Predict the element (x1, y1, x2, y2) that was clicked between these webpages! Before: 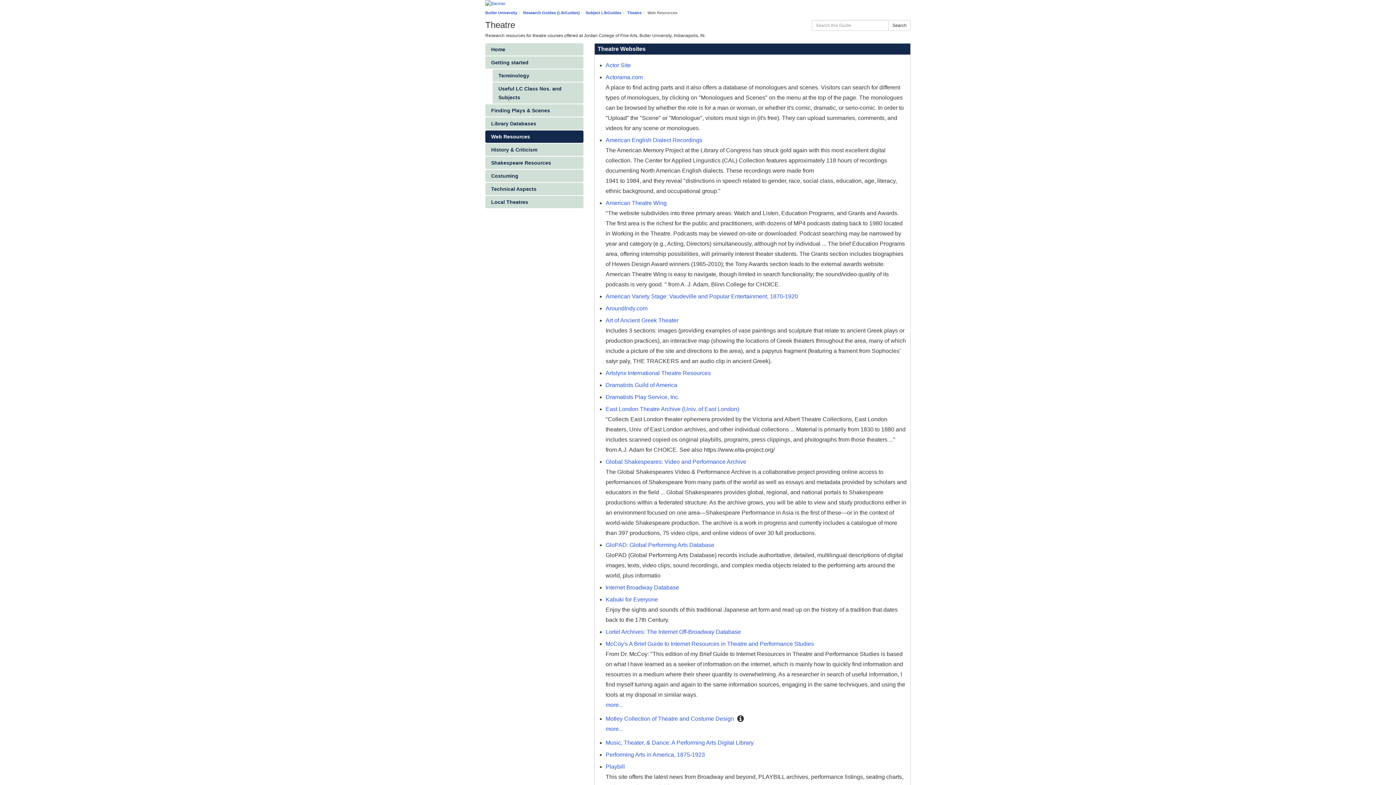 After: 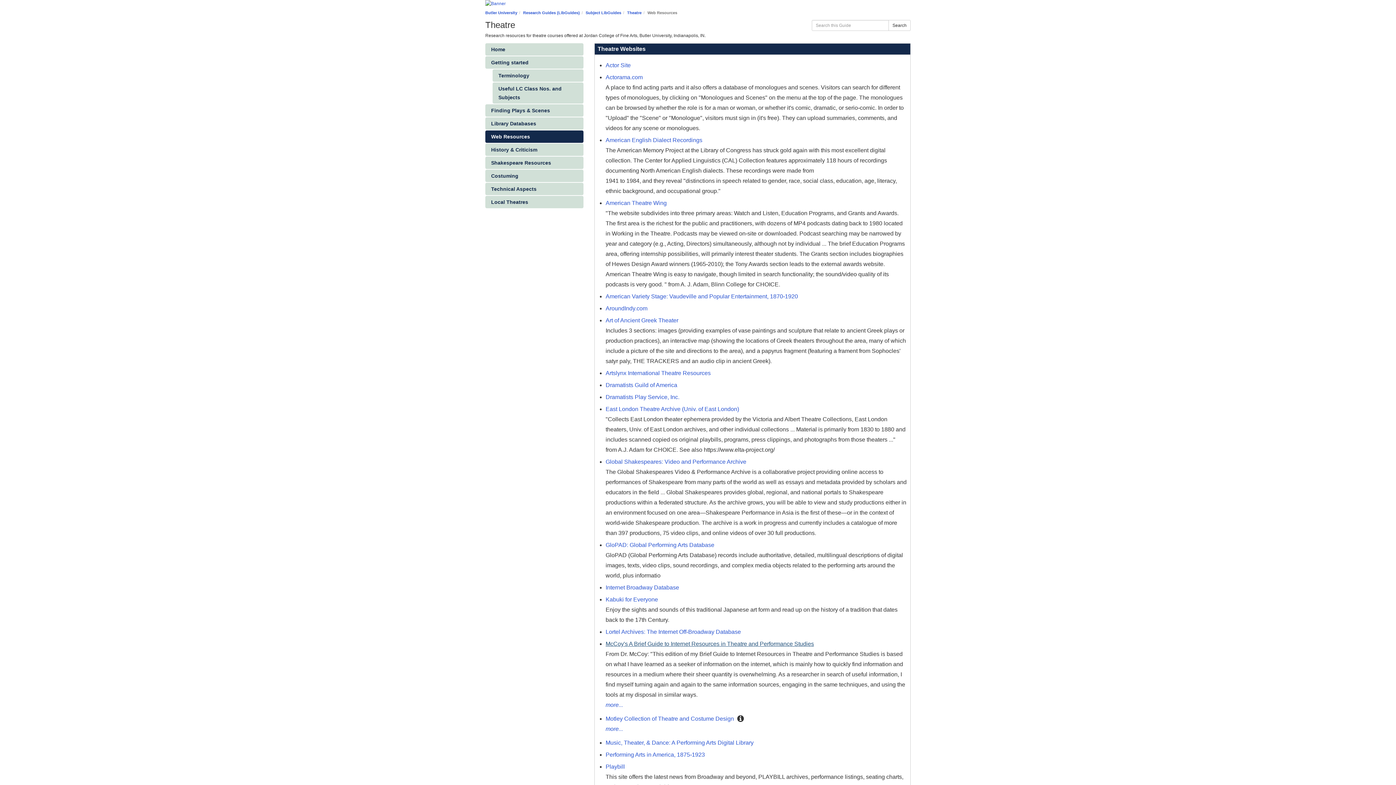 Action: label: McCoy's A Brief Guide to Internet Resources in Theatre and Performance Studies bbox: (605, 641, 814, 647)